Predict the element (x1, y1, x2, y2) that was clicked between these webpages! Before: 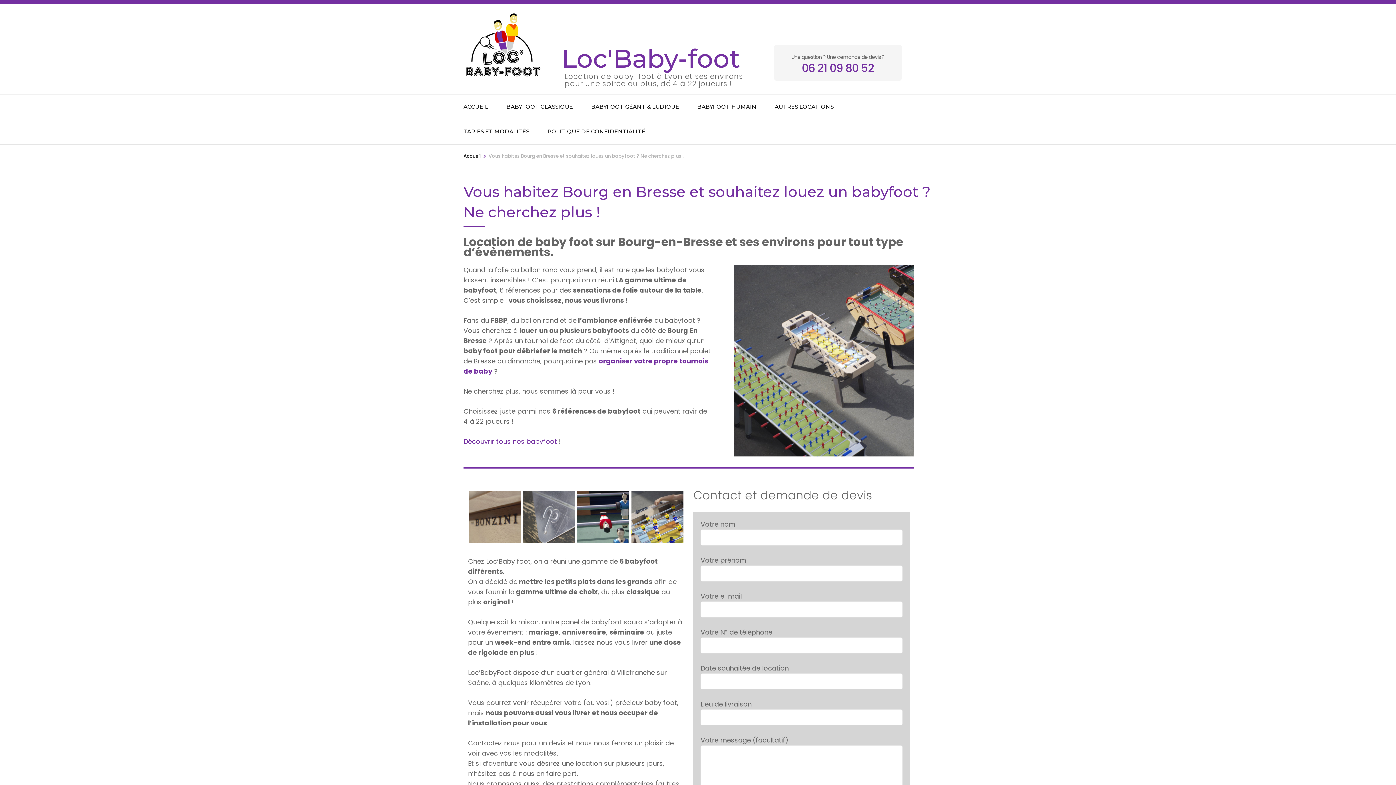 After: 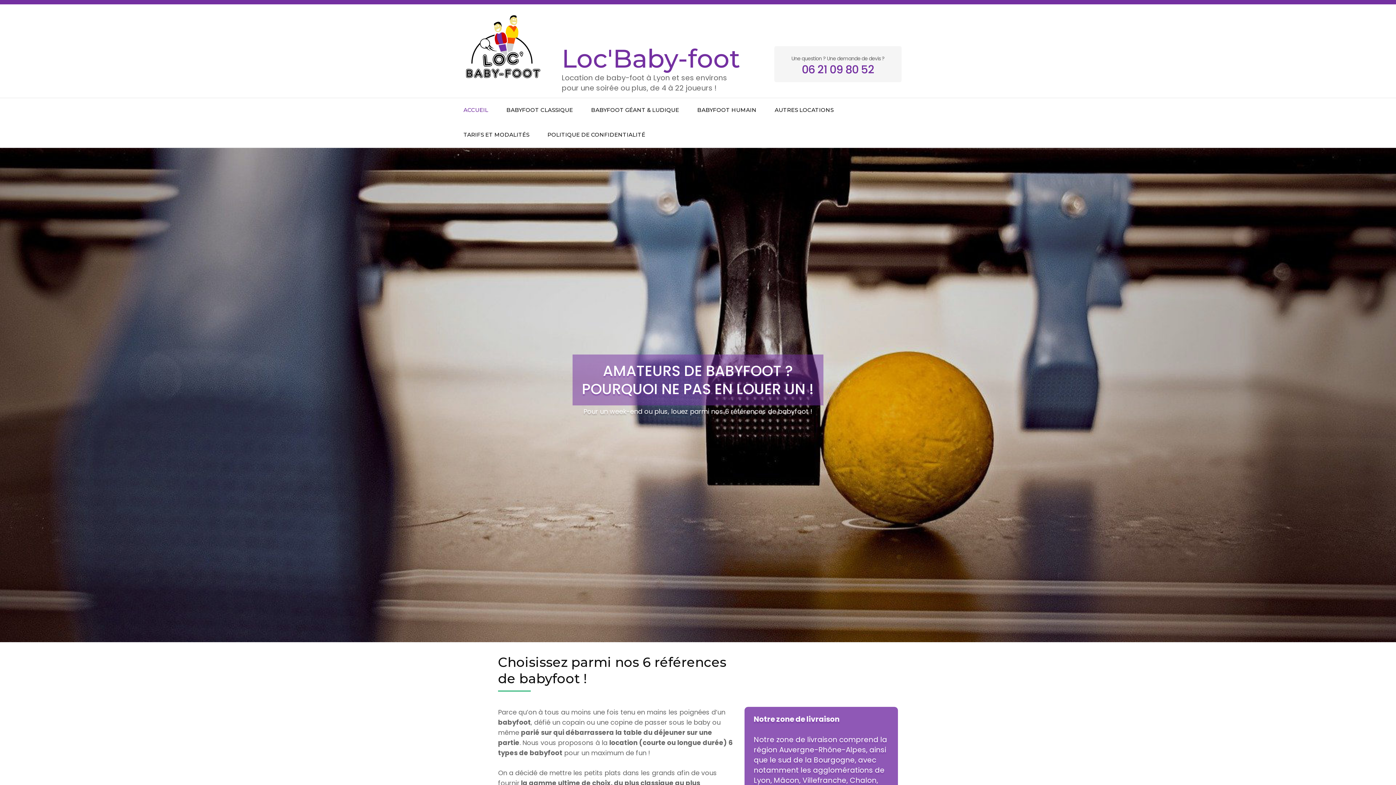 Action: label: ACCUEIL bbox: (463, 94, 488, 119)